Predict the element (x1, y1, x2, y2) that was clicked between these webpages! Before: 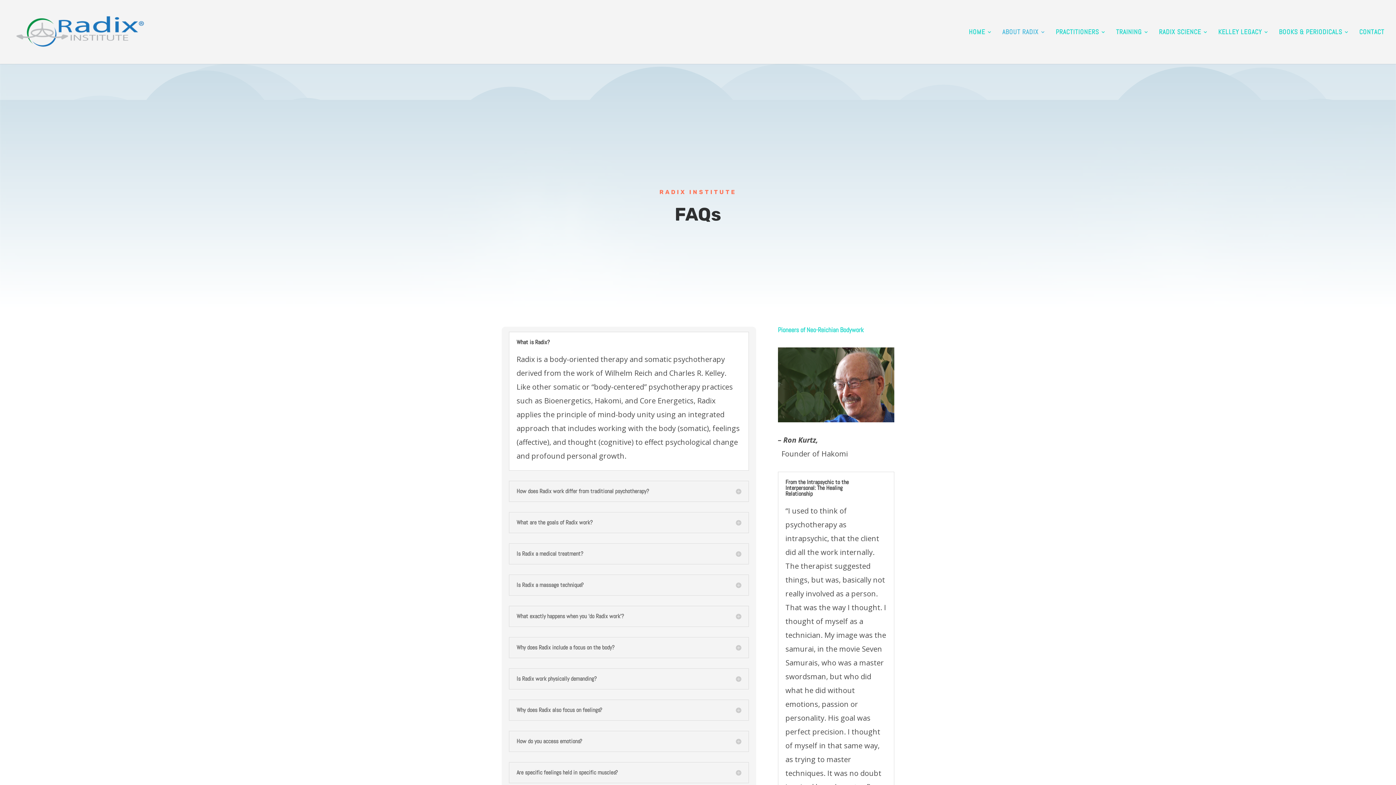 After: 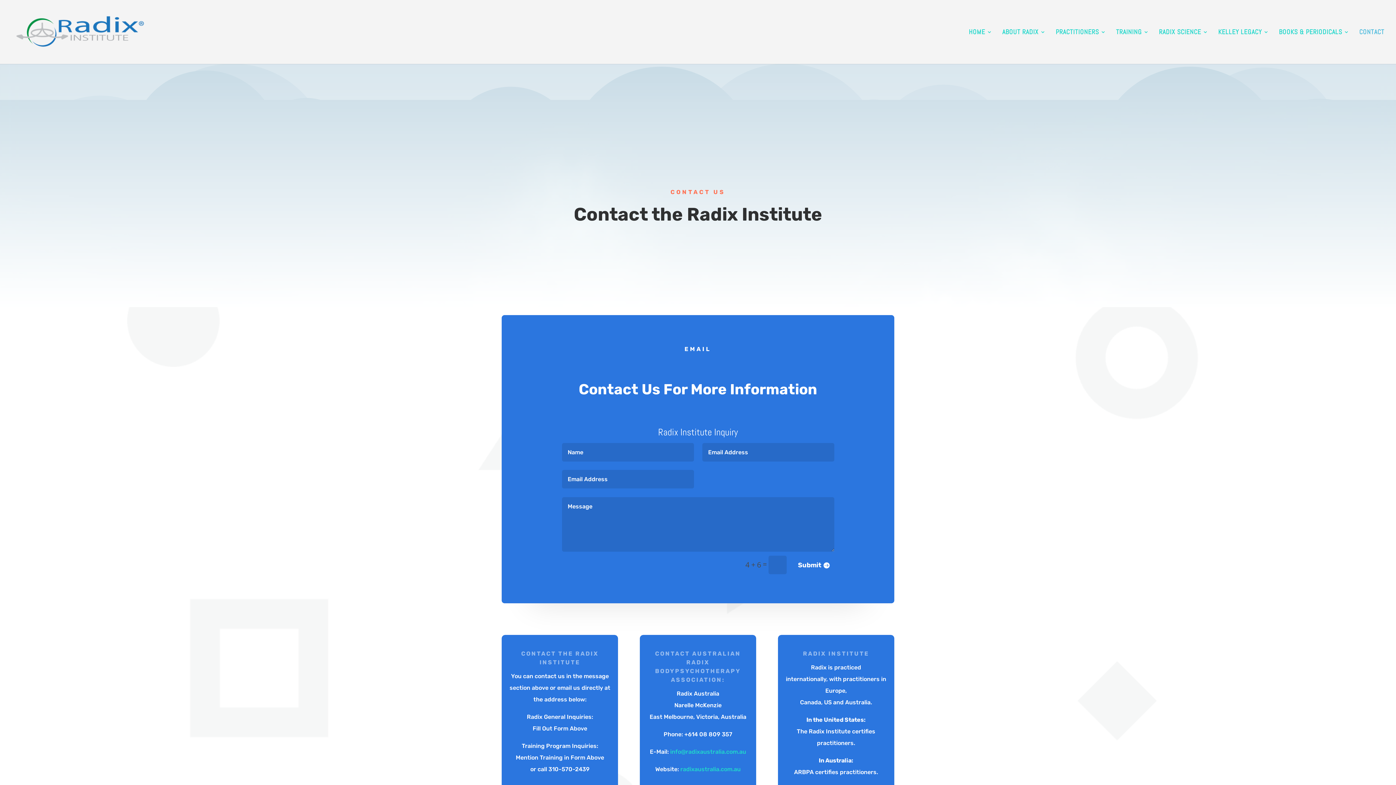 Action: label: CONTACT bbox: (1359, 29, 1384, 64)